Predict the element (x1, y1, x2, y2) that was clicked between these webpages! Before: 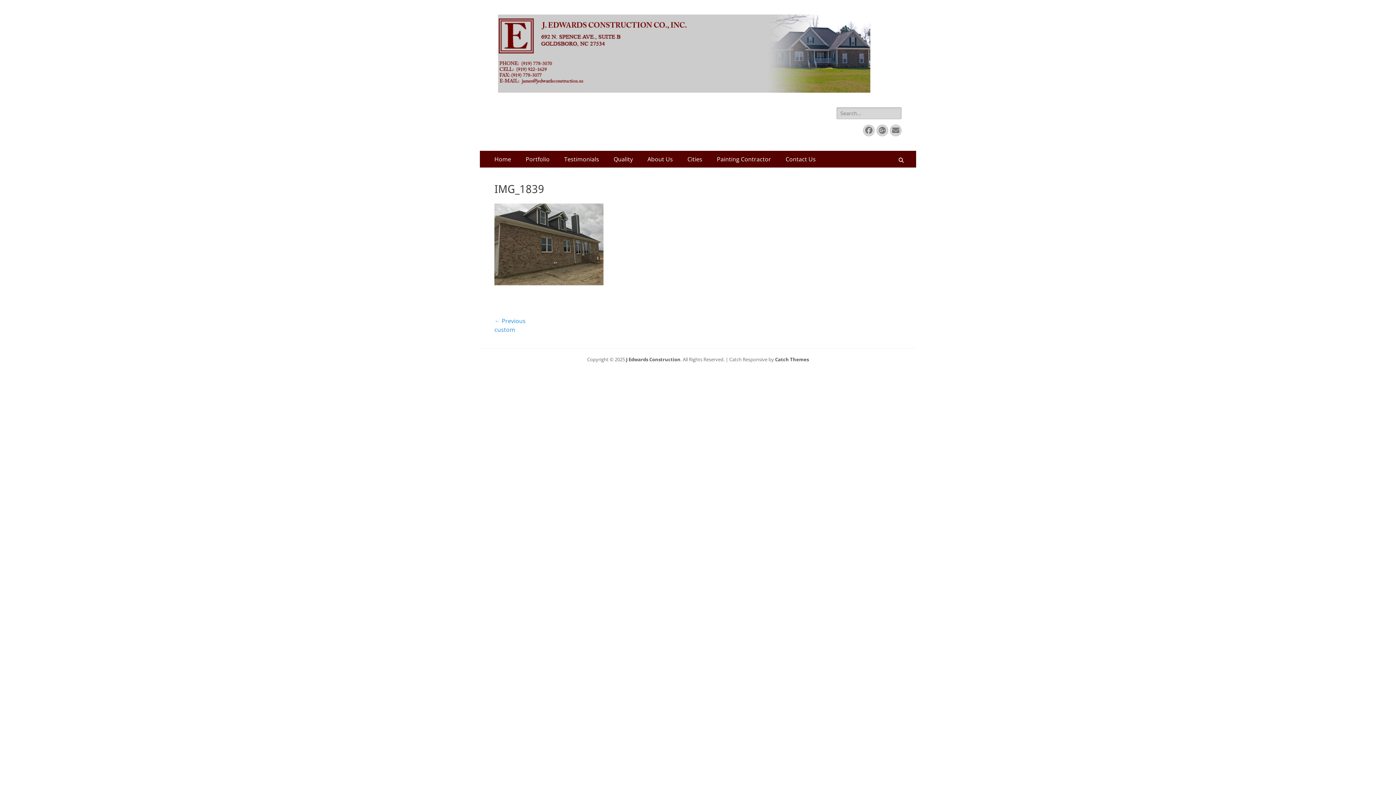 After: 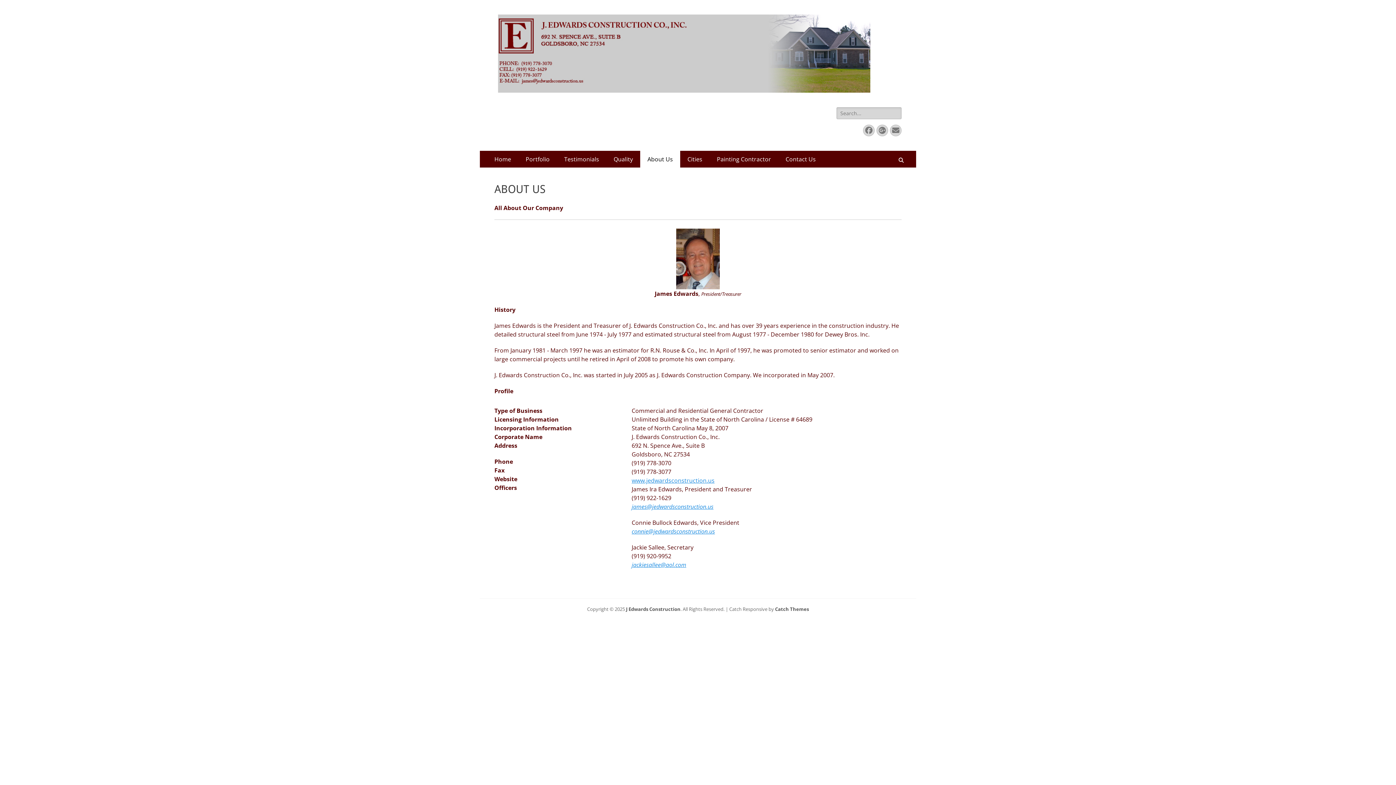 Action: label: About Us bbox: (640, 150, 680, 167)